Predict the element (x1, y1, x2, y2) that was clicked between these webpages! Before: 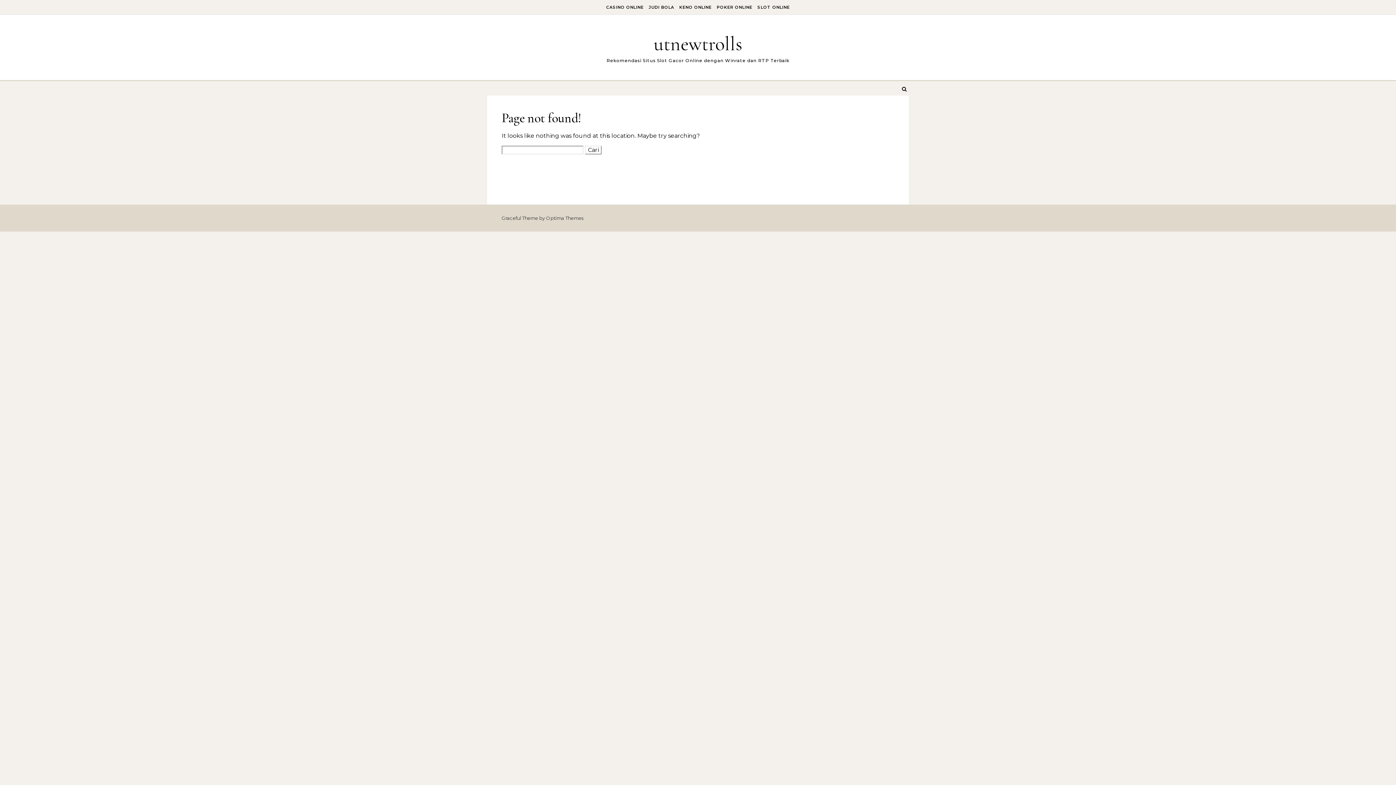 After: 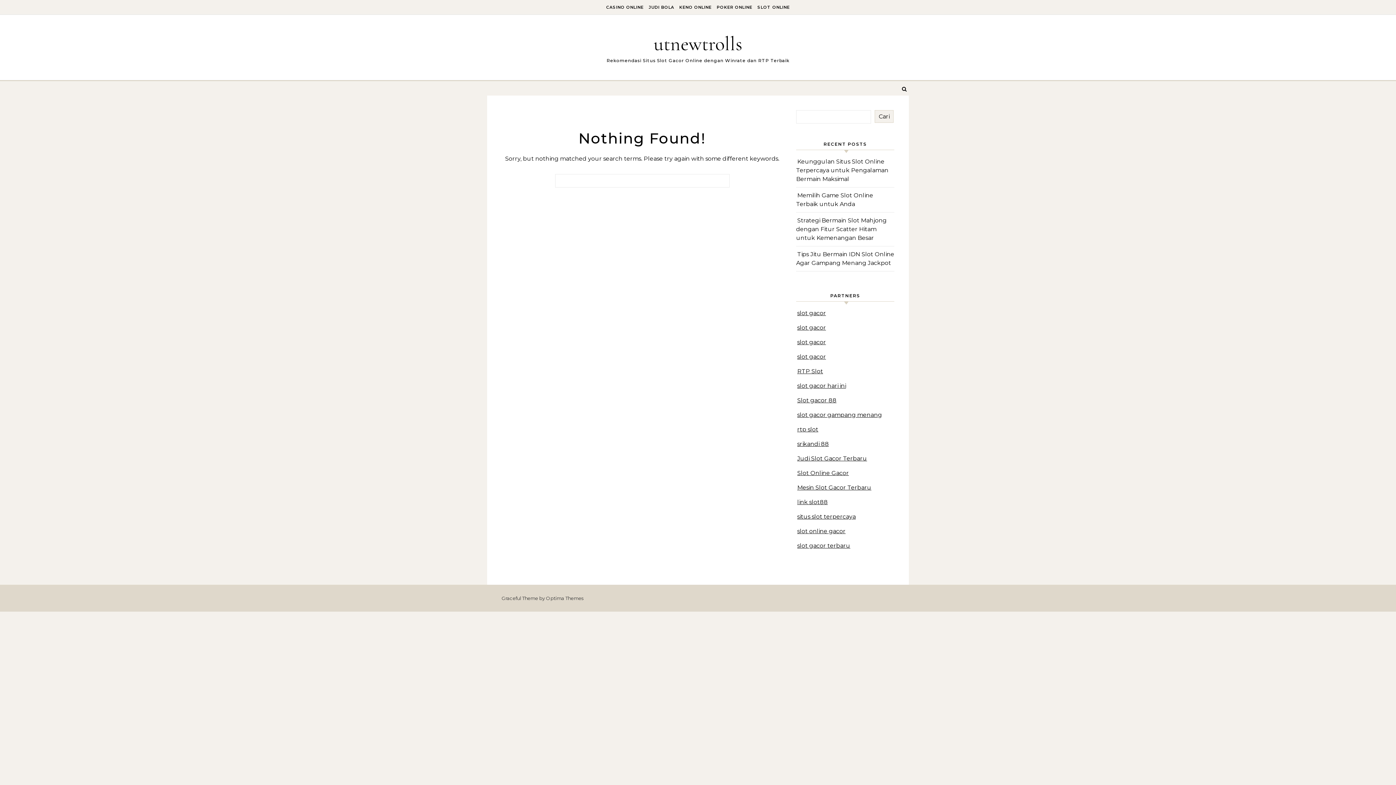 Action: label: KENO ONLINE bbox: (677, 0, 713, 14)